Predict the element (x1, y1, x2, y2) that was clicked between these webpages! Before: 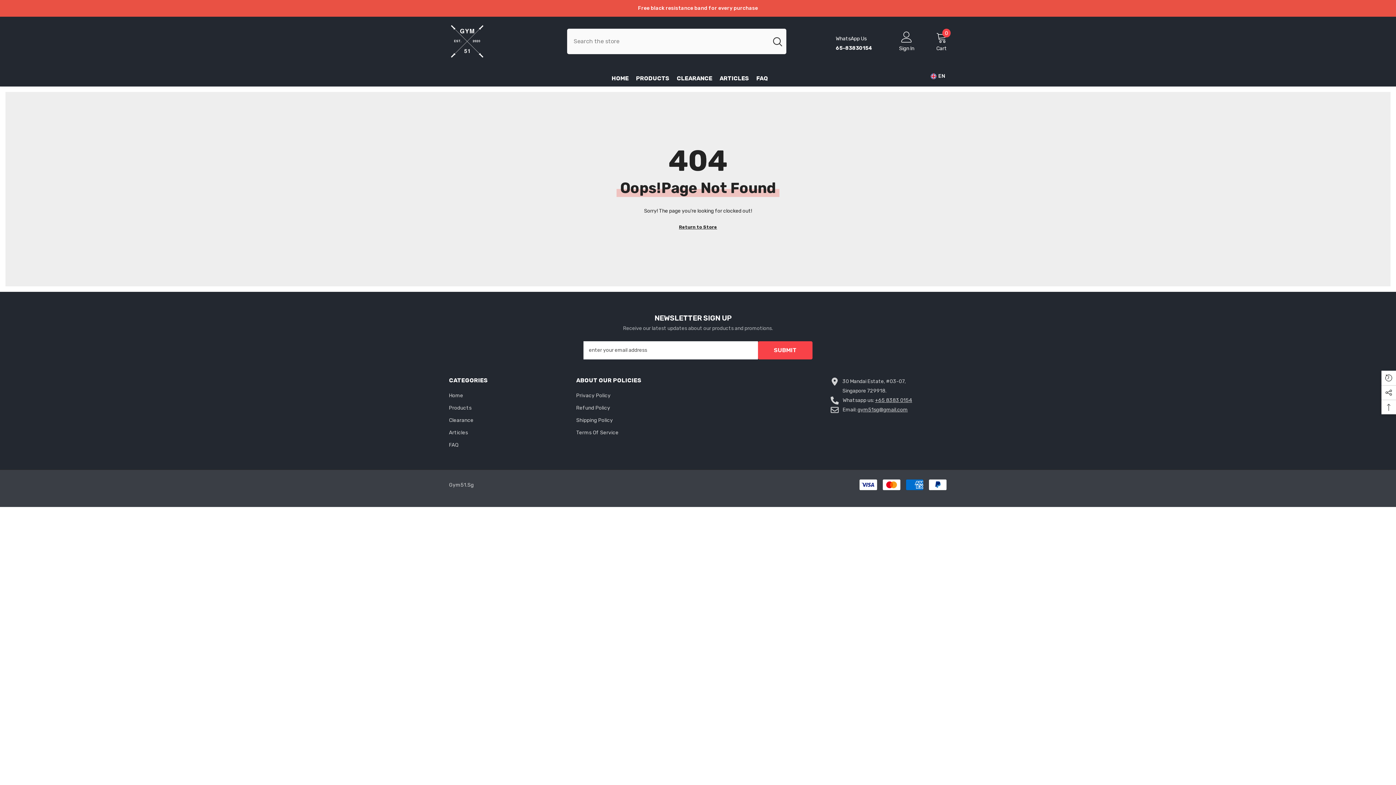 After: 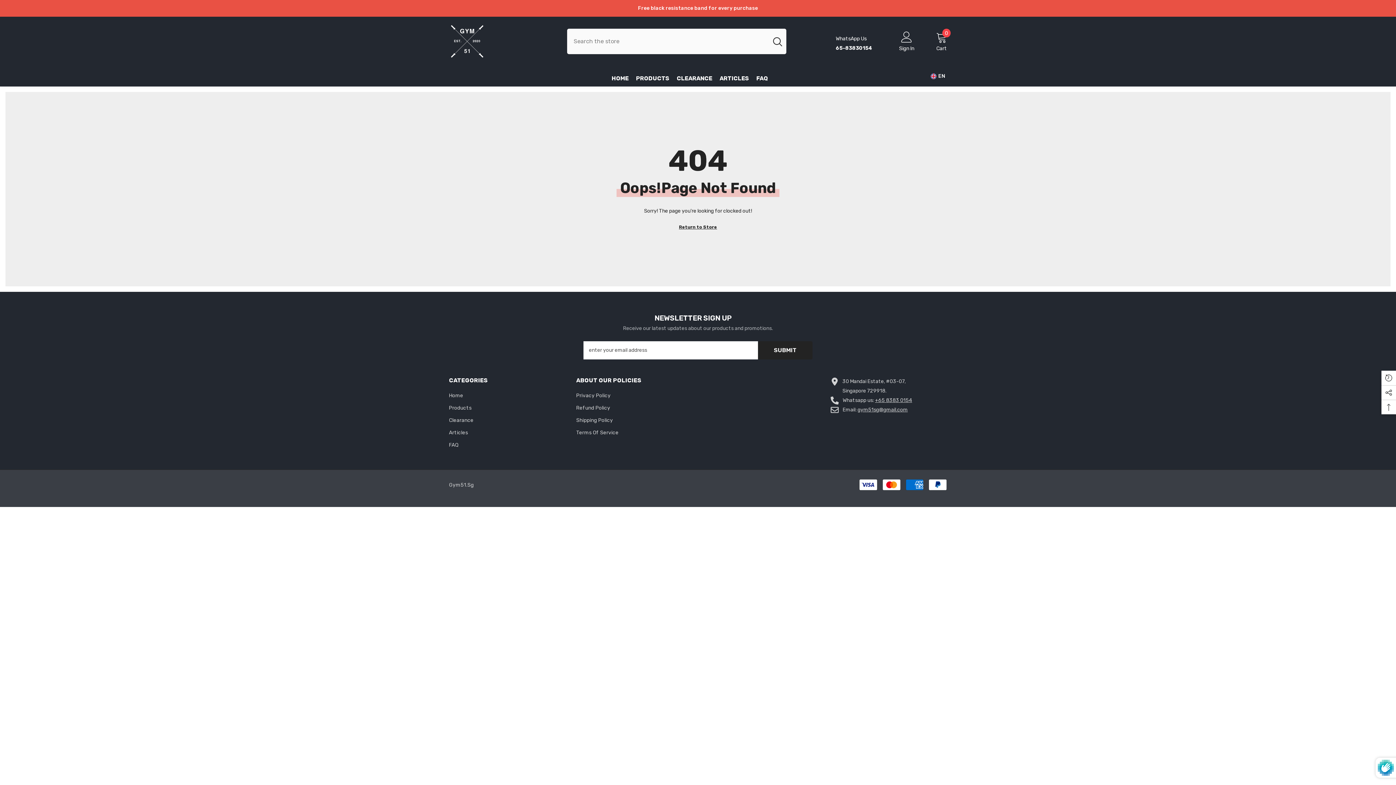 Action: label: Submit bbox: (758, 341, 812, 359)